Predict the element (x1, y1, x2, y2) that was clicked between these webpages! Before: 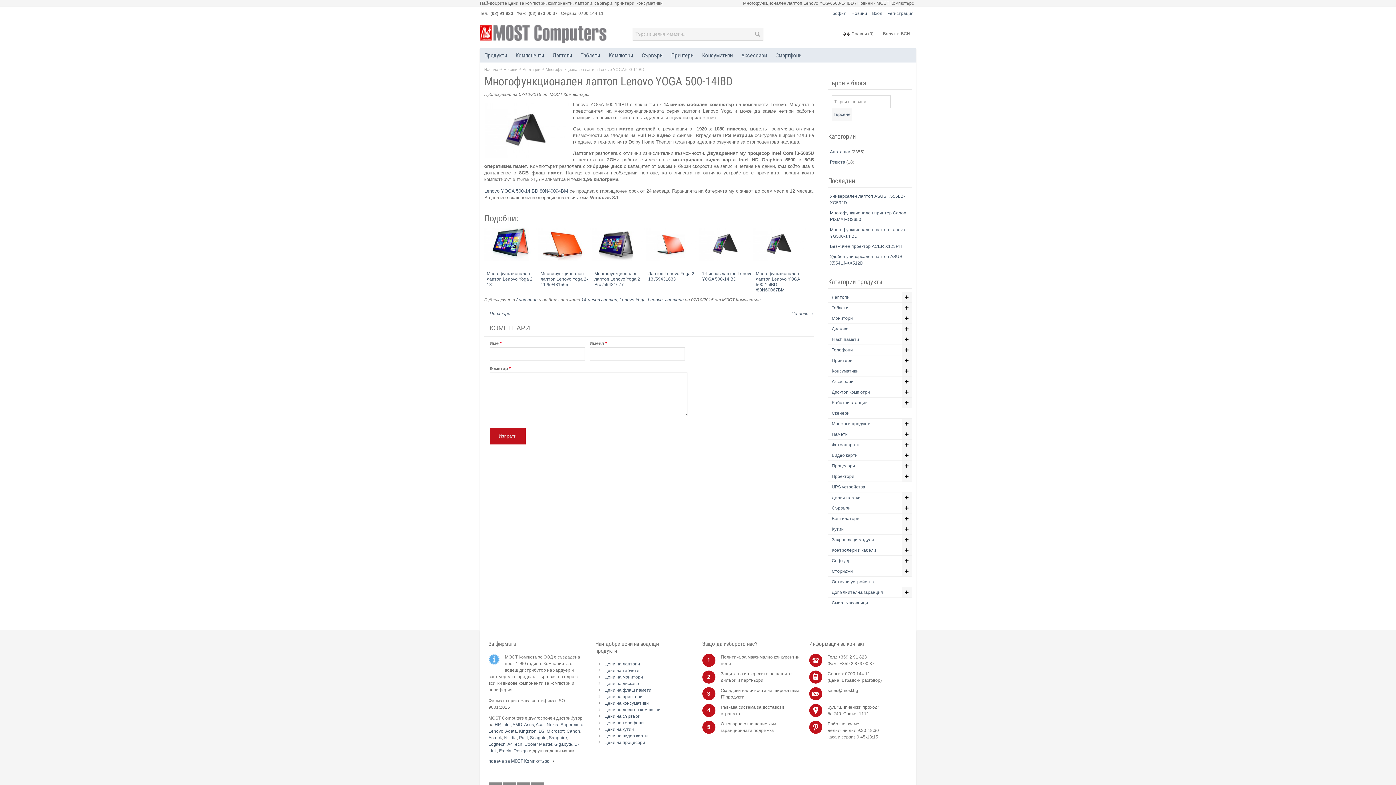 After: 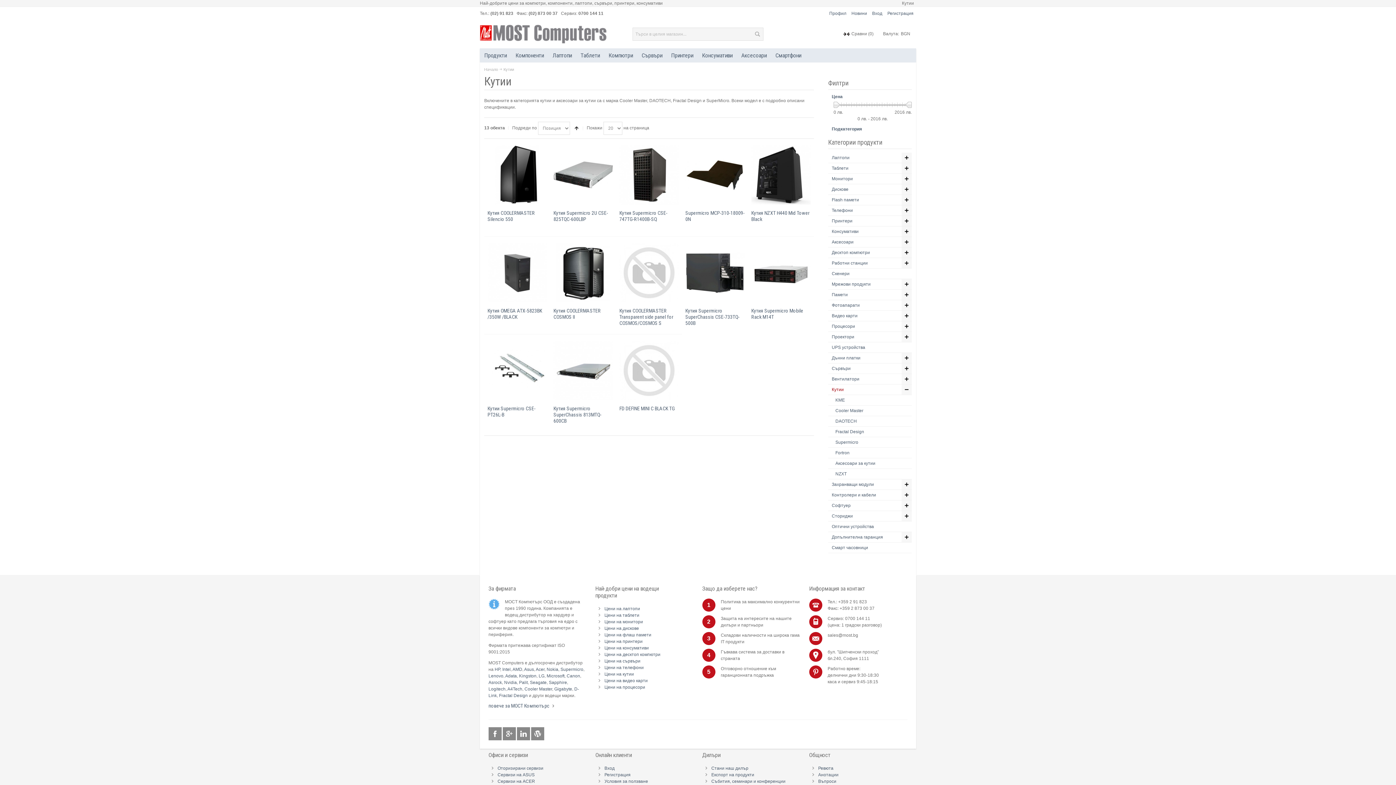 Action: label: Кутии bbox: (828, 524, 911, 534)